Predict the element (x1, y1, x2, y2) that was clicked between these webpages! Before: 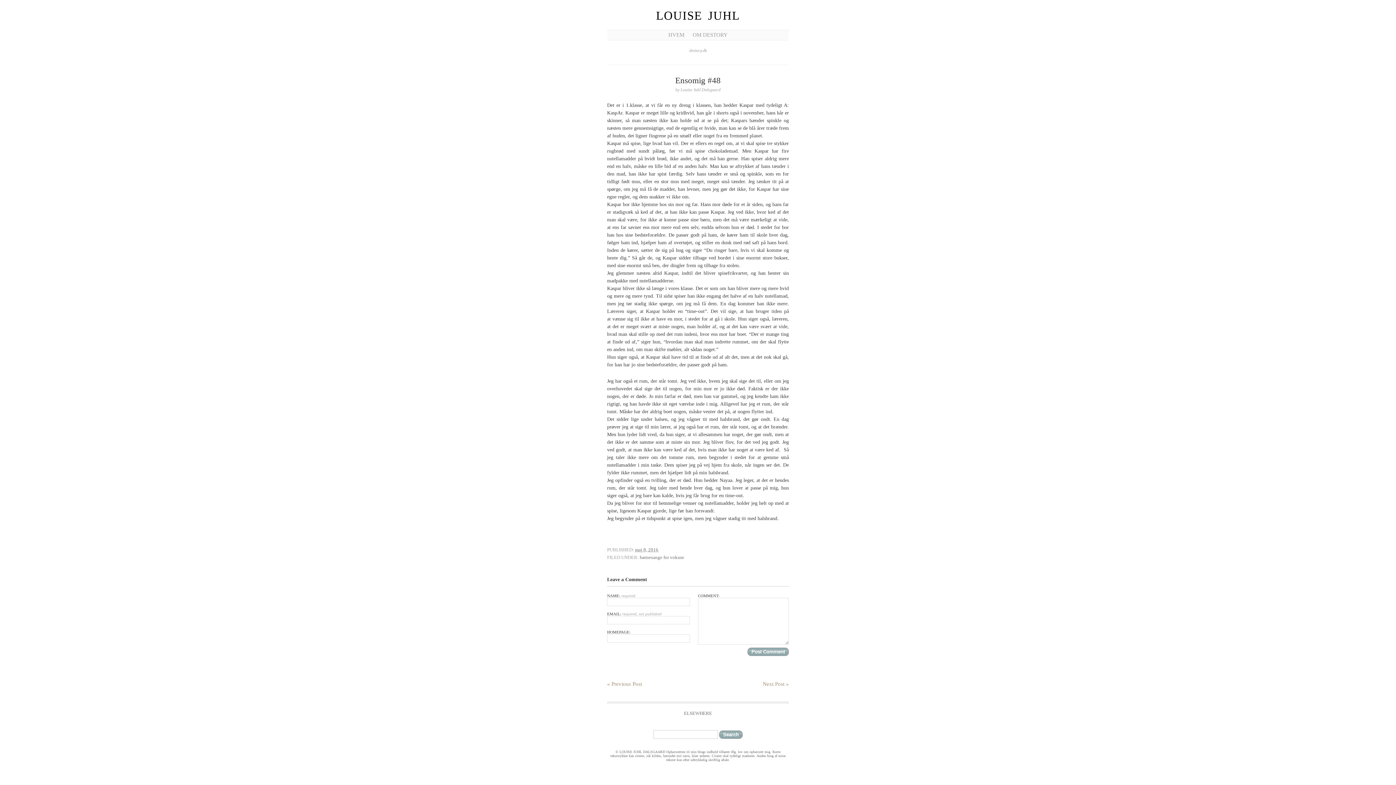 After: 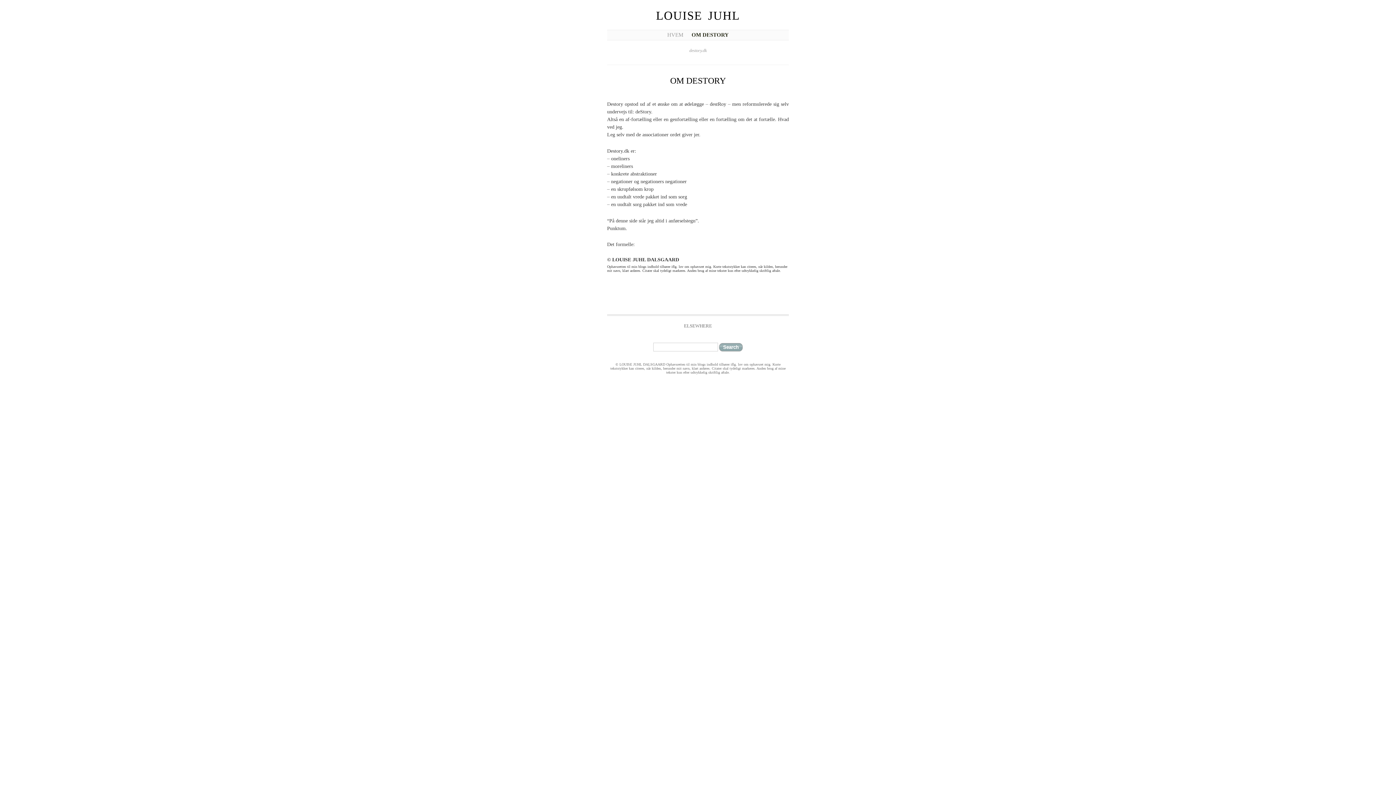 Action: bbox: (692, 32, 727, 37) label: OM DESTORY